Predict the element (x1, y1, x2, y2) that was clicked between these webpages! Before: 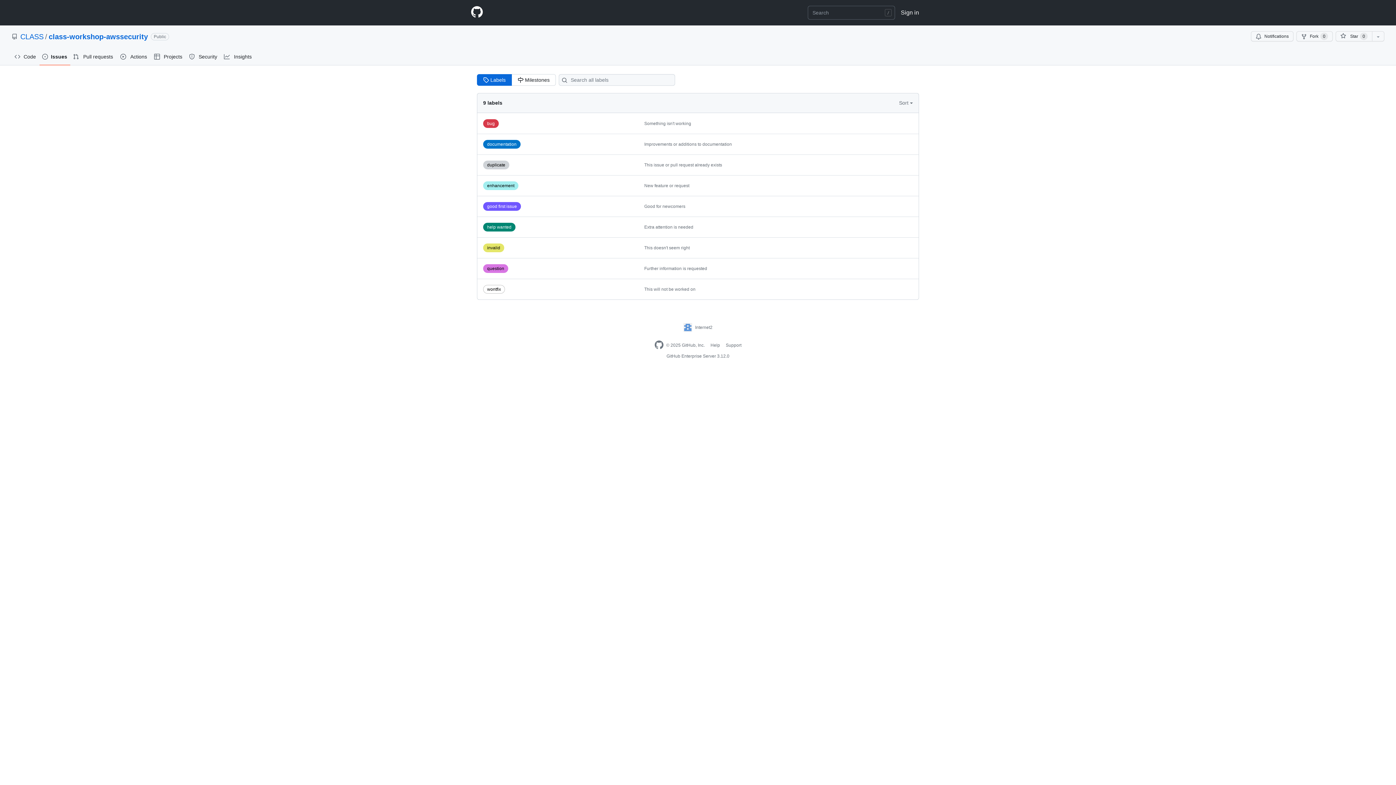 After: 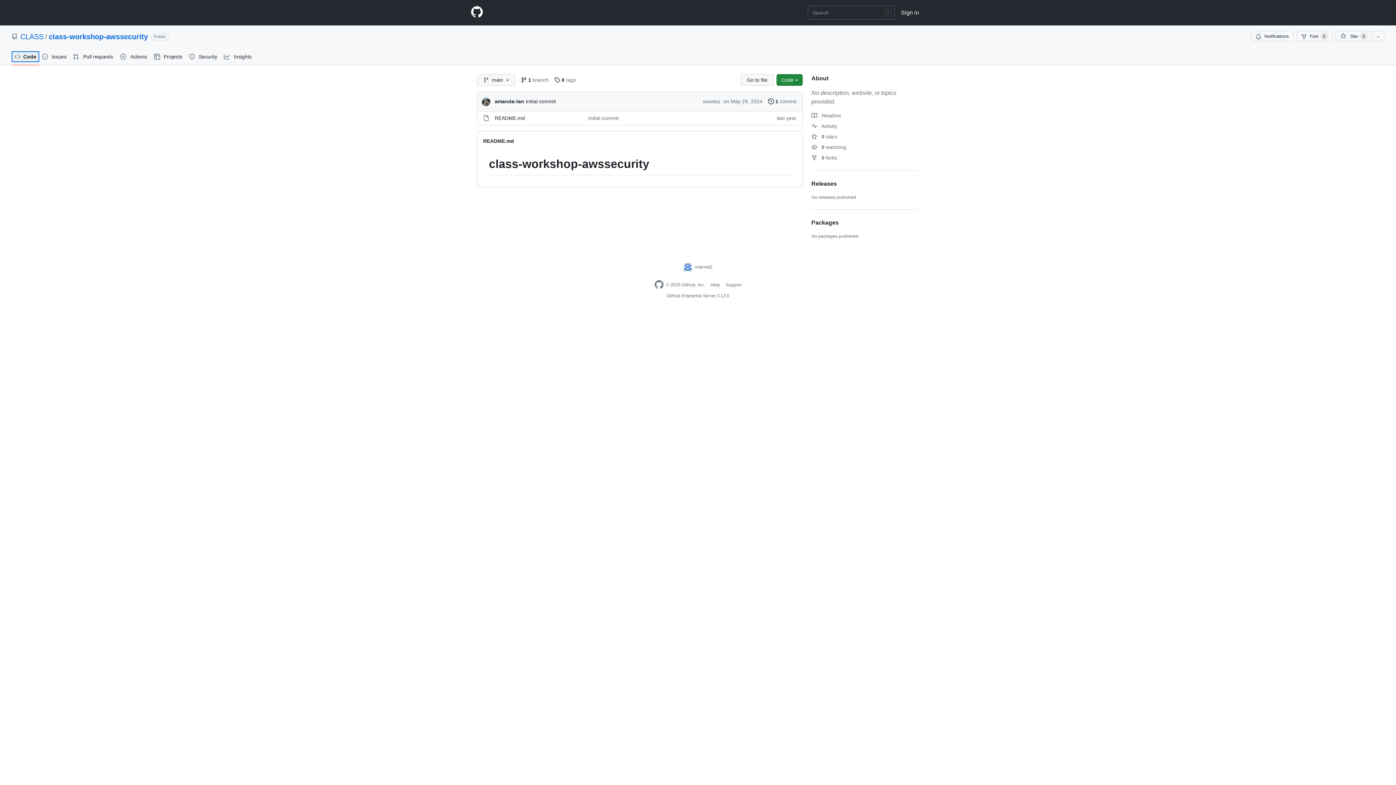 Action: label: Code bbox: (11, 51, 39, 62)